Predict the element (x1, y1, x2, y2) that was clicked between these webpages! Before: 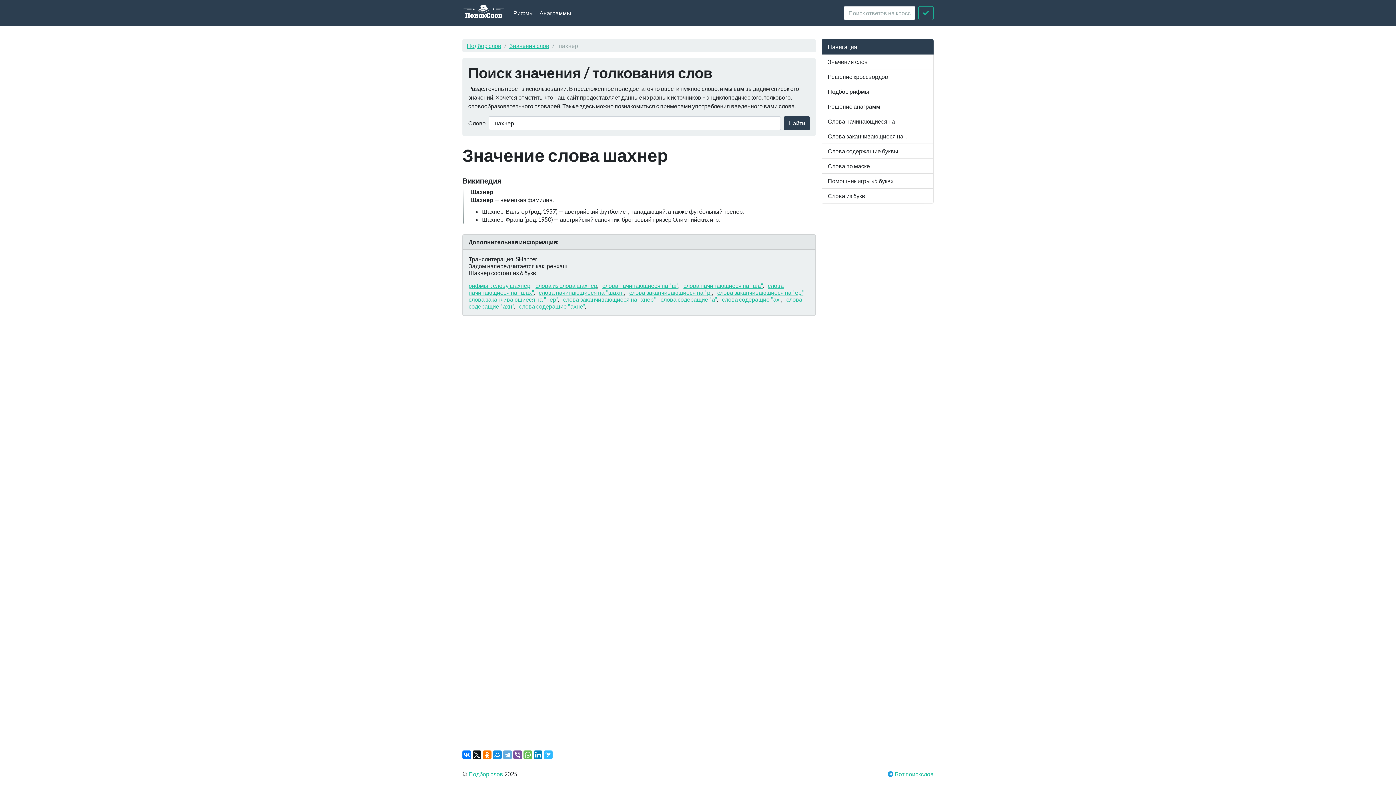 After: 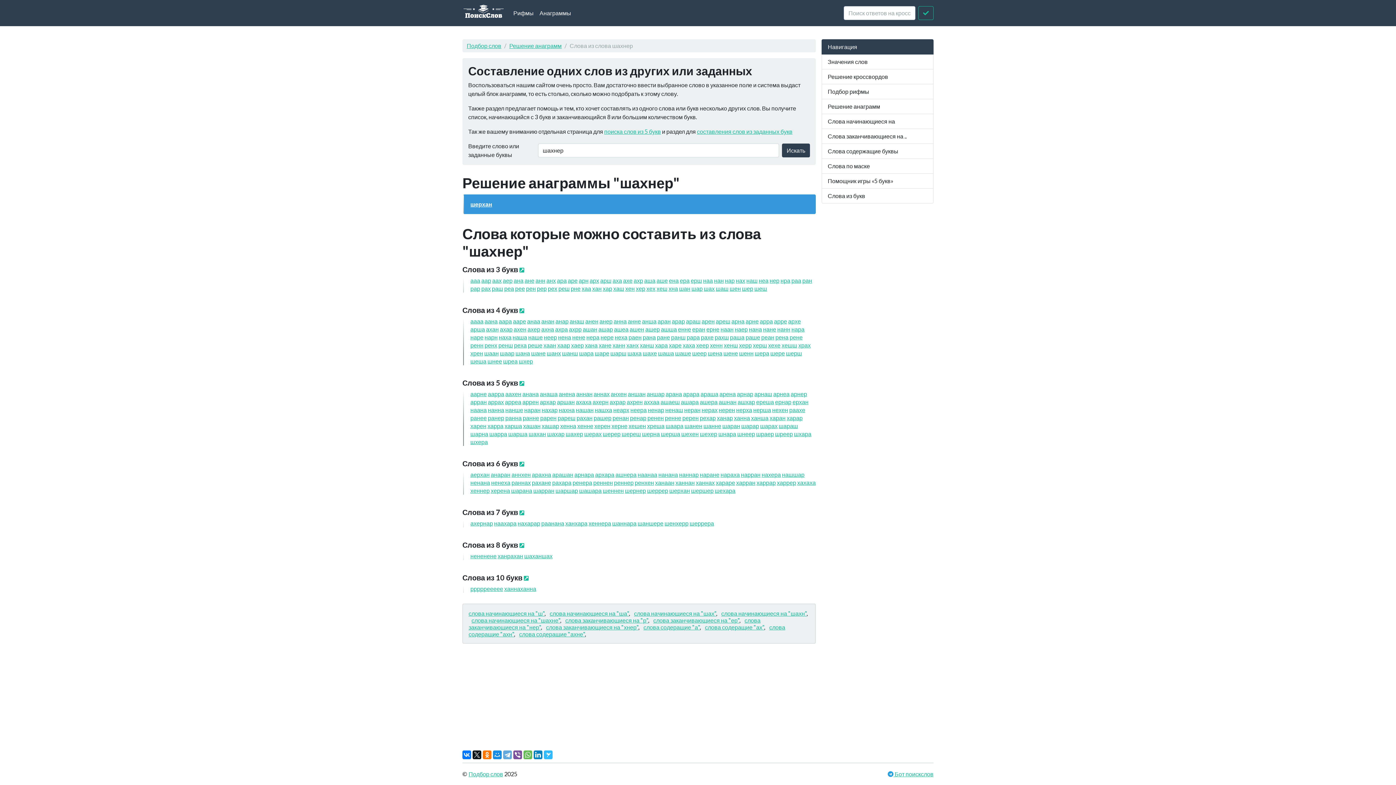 Action: bbox: (532, 282, 597, 289) label: слова из слова шахнер